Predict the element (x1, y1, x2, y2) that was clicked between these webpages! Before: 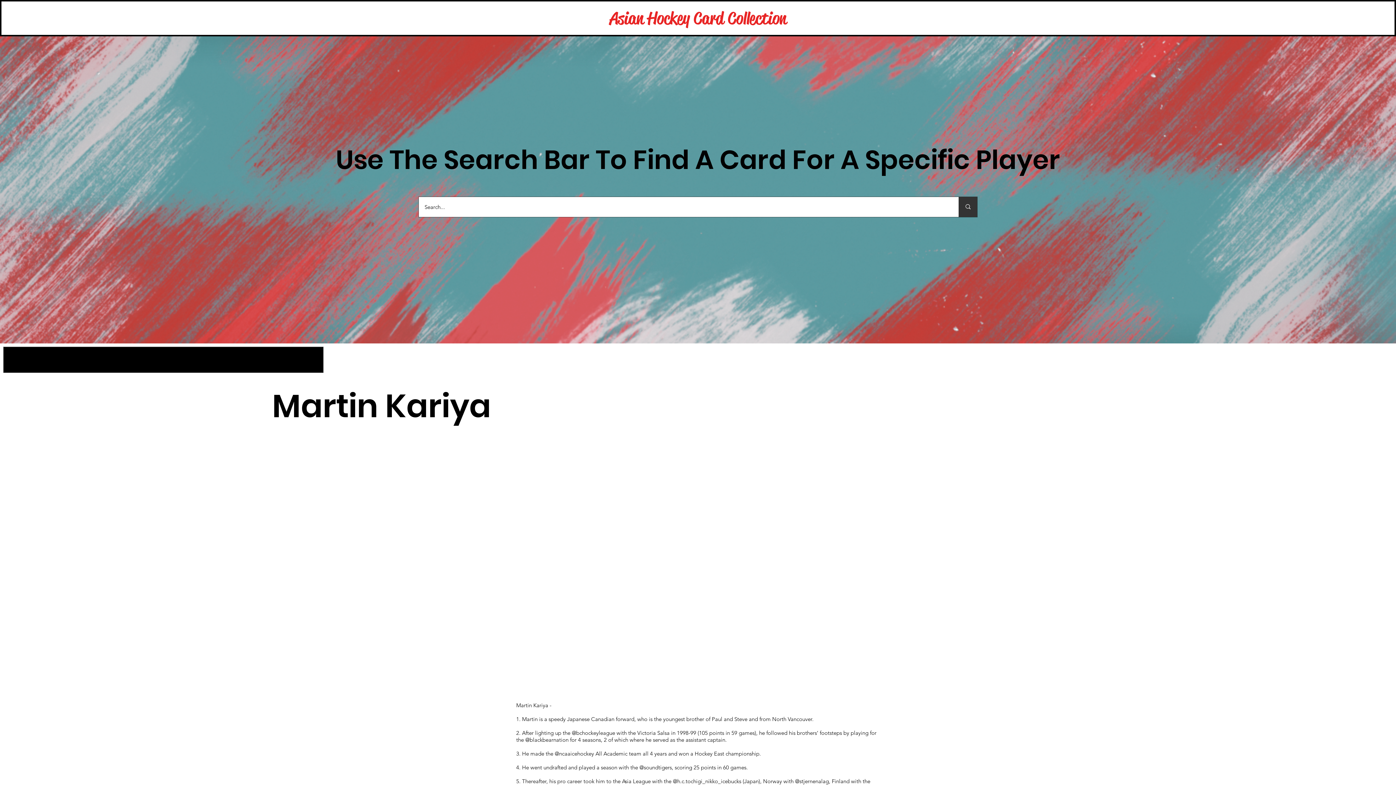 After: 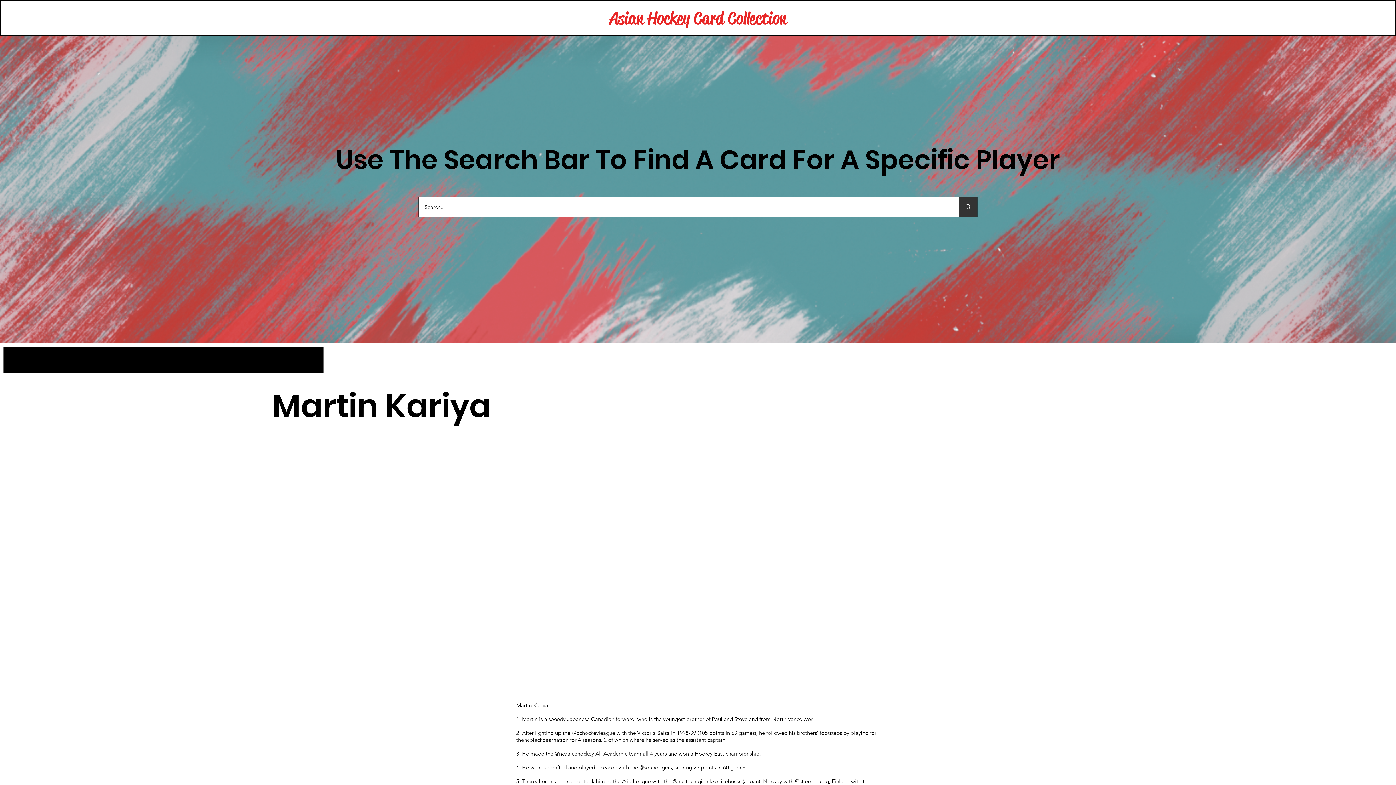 Action: label: @blackbearnation bbox: (525, 736, 568, 743)